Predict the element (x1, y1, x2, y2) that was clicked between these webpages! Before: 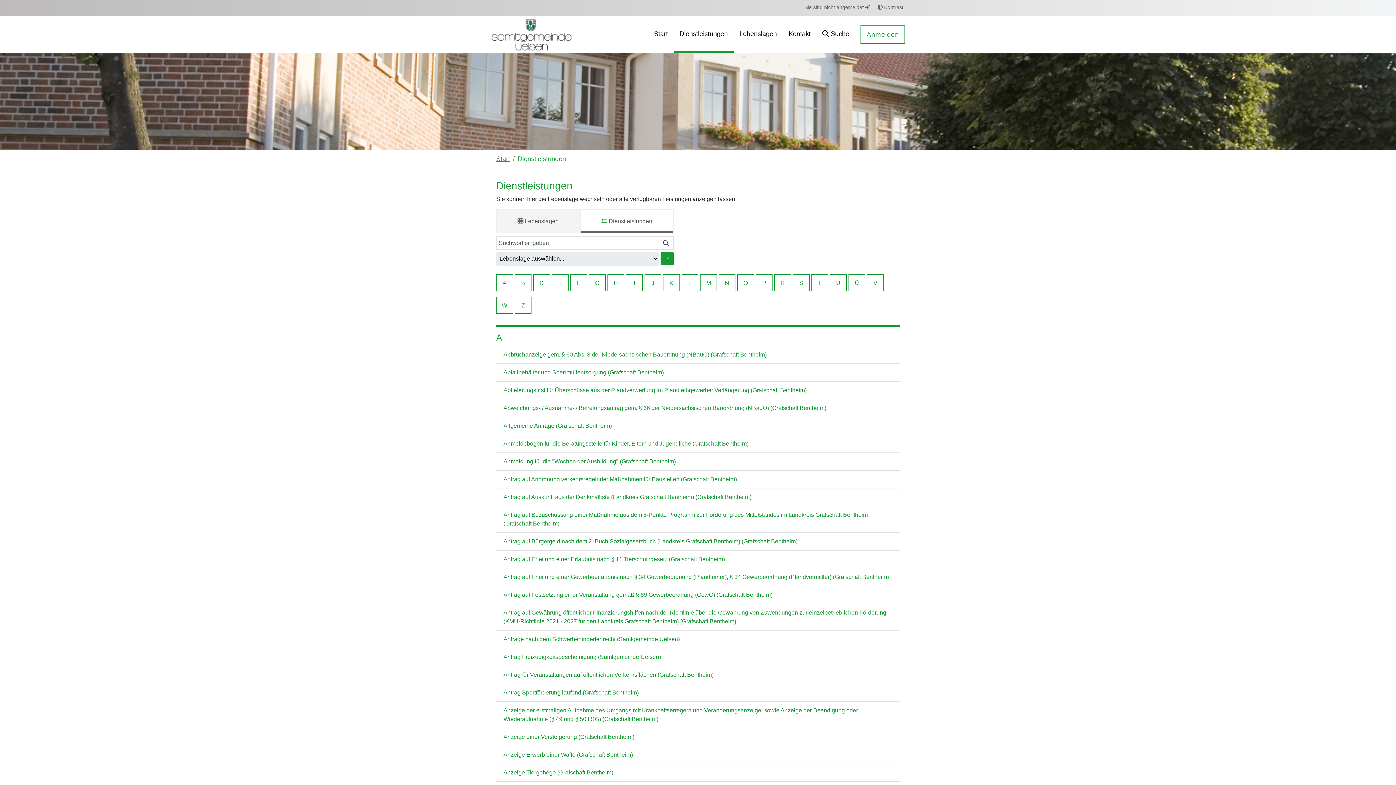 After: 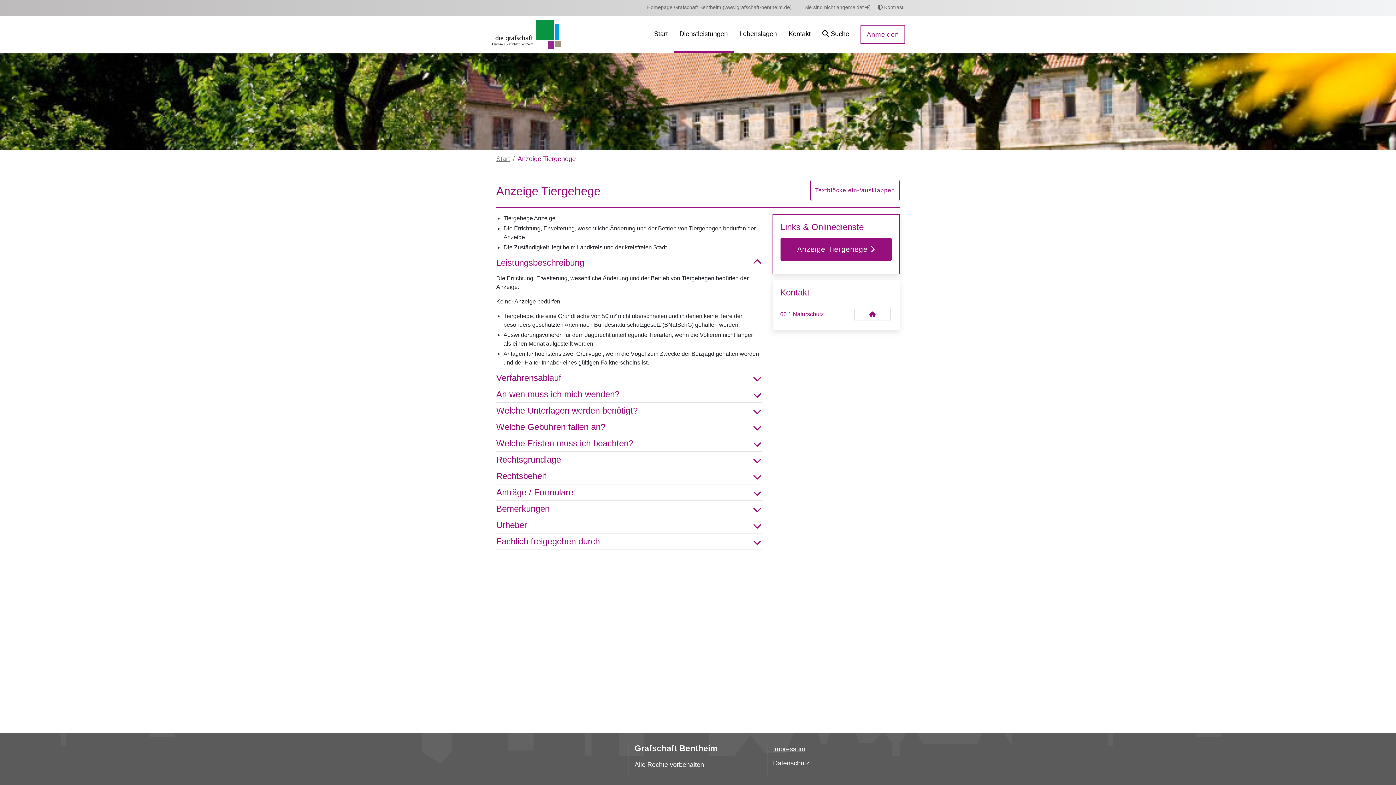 Action: bbox: (503, 769, 613, 776) label: Anzeige Tiergehege (Grafschaft Bentheim)